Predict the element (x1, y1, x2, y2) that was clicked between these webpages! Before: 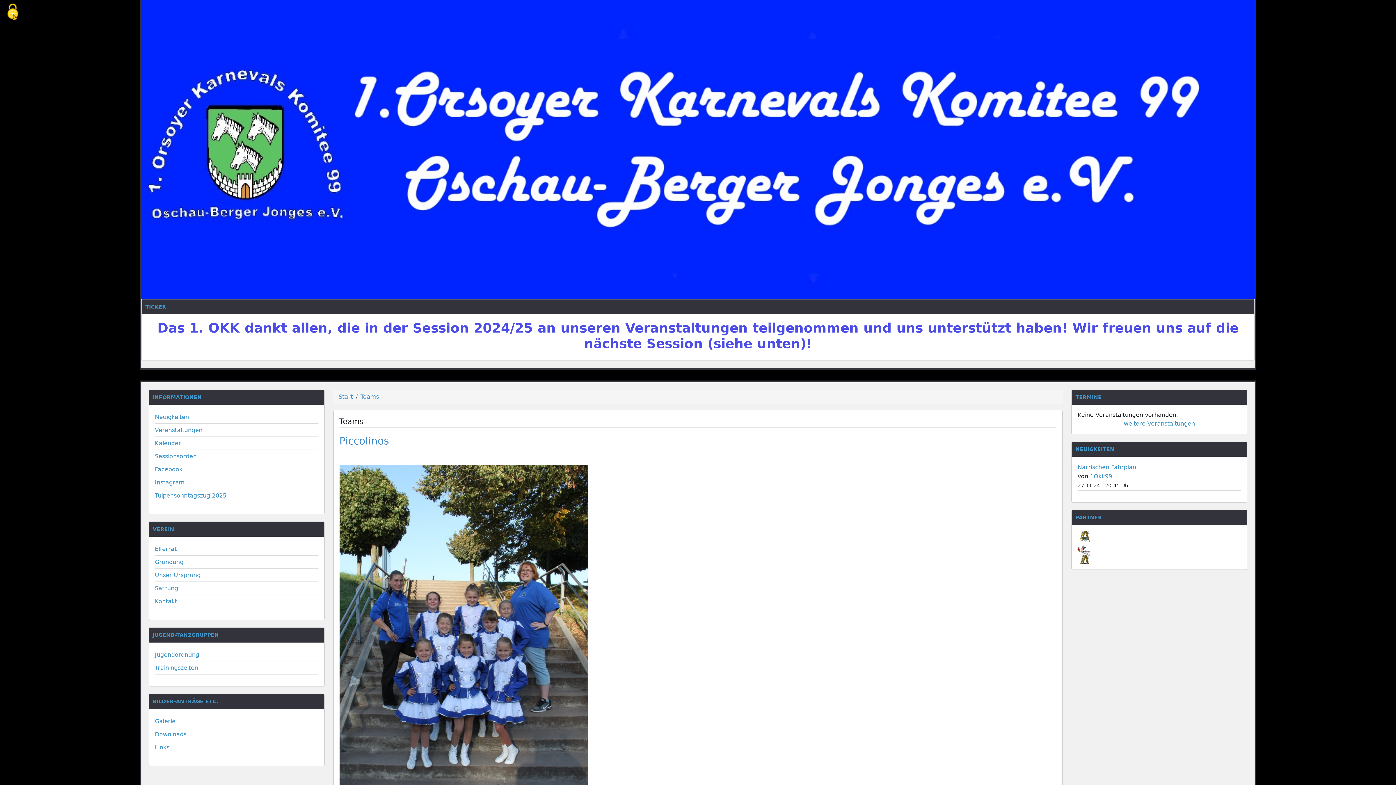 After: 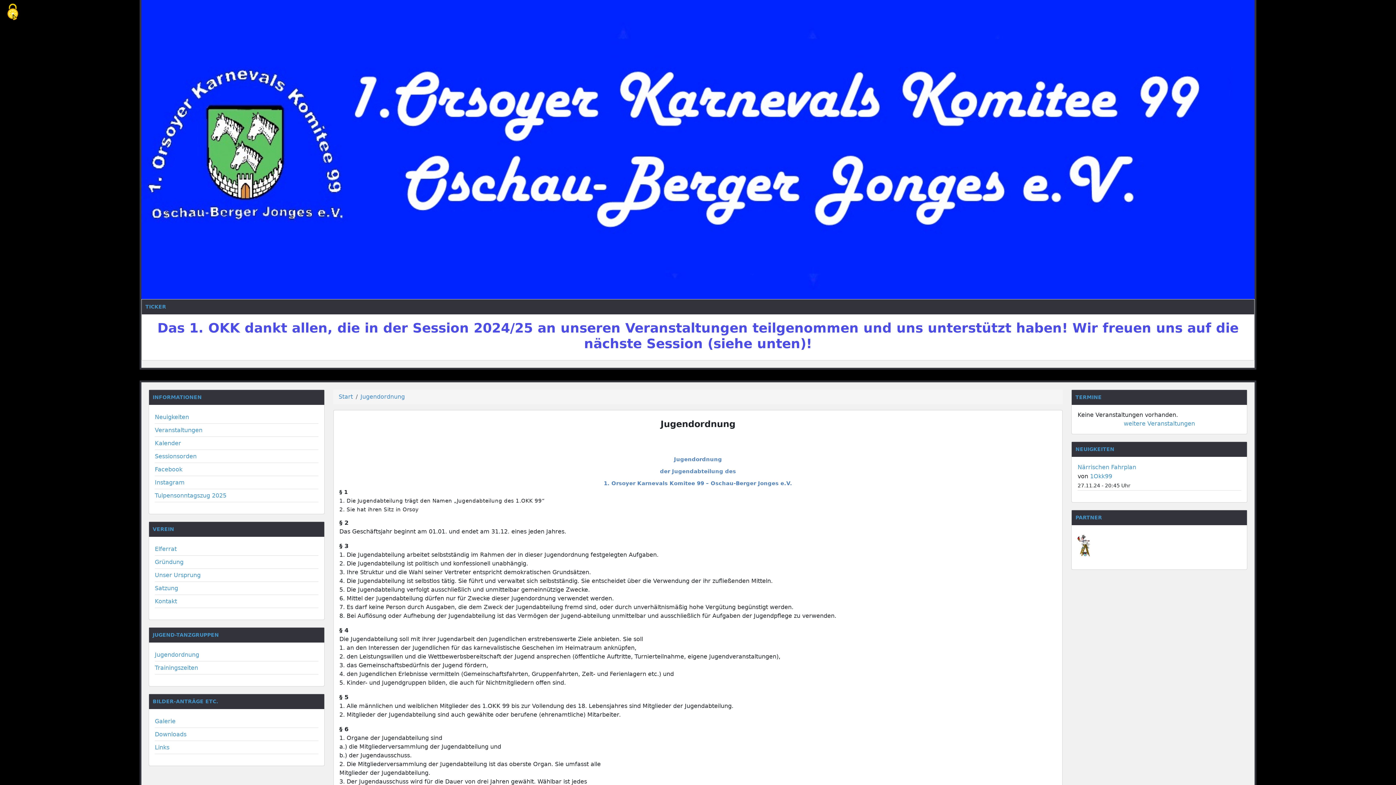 Action: bbox: (154, 651, 199, 658) label: Jugendordnung